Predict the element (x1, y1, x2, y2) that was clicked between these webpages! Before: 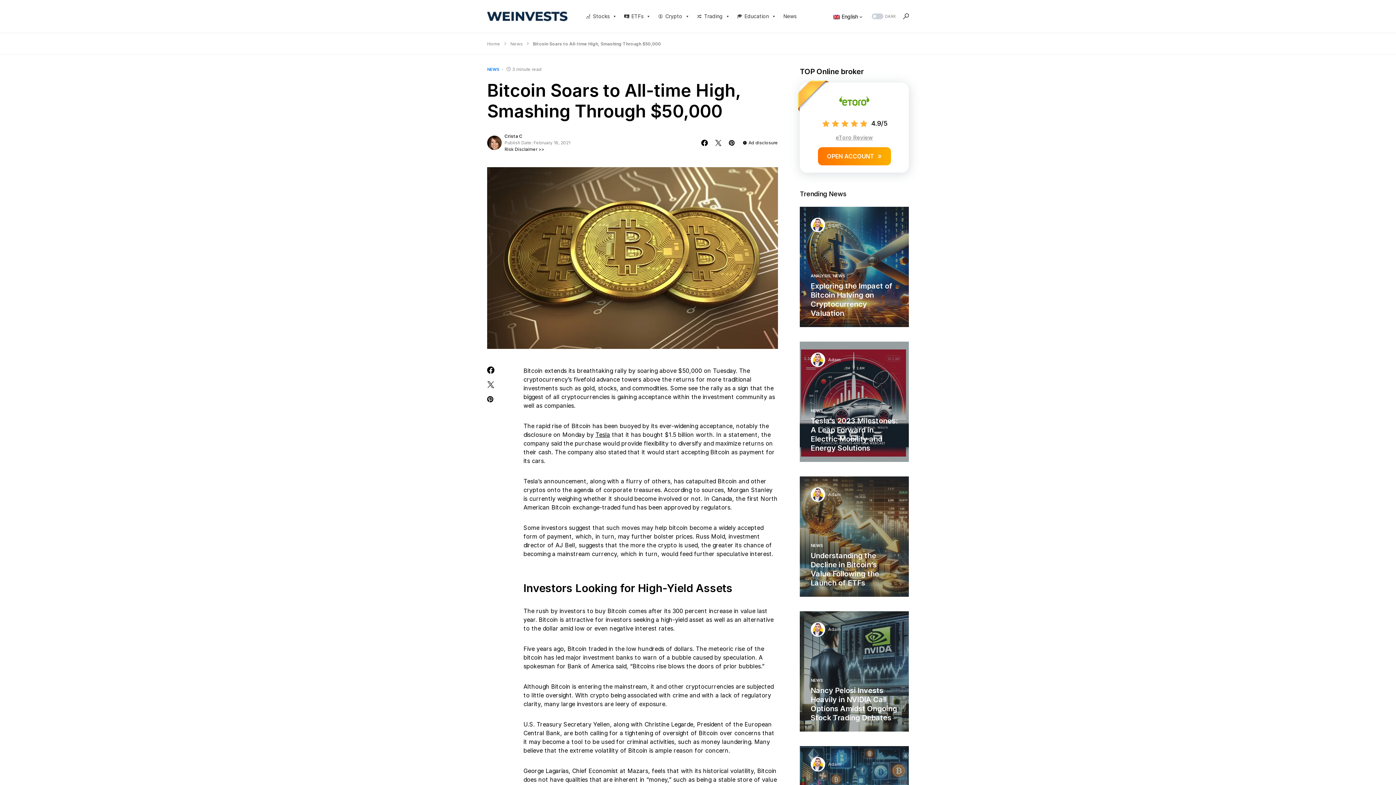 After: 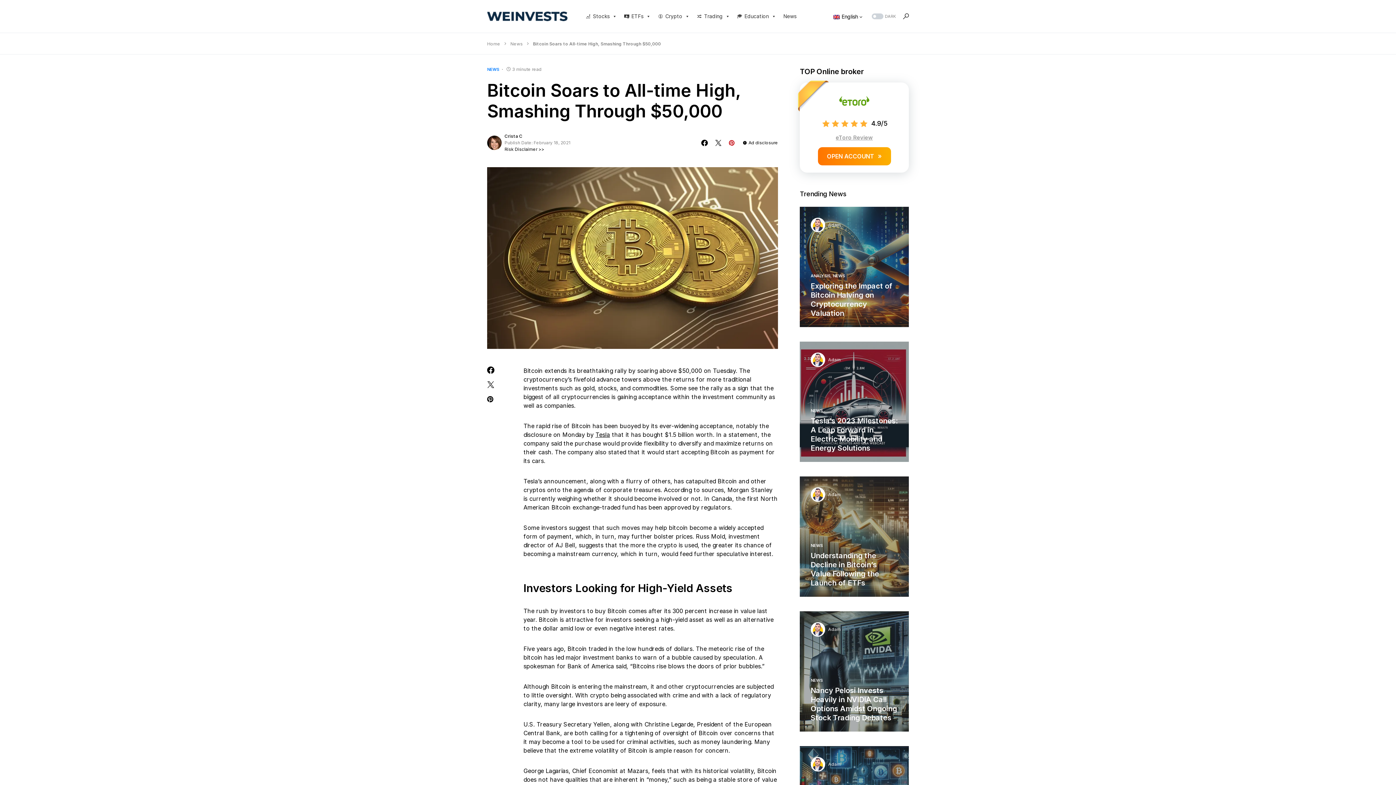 Action: bbox: (727, 139, 736, 146)